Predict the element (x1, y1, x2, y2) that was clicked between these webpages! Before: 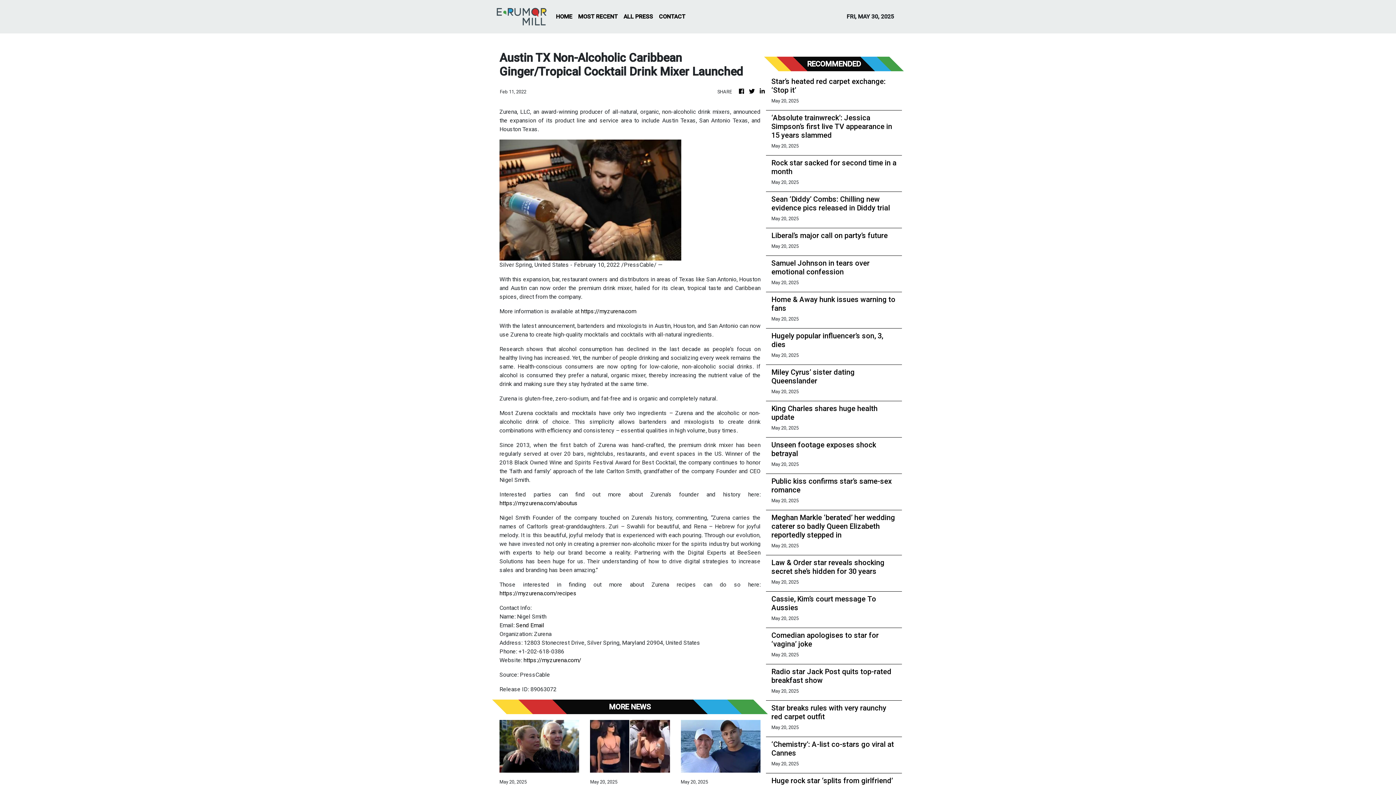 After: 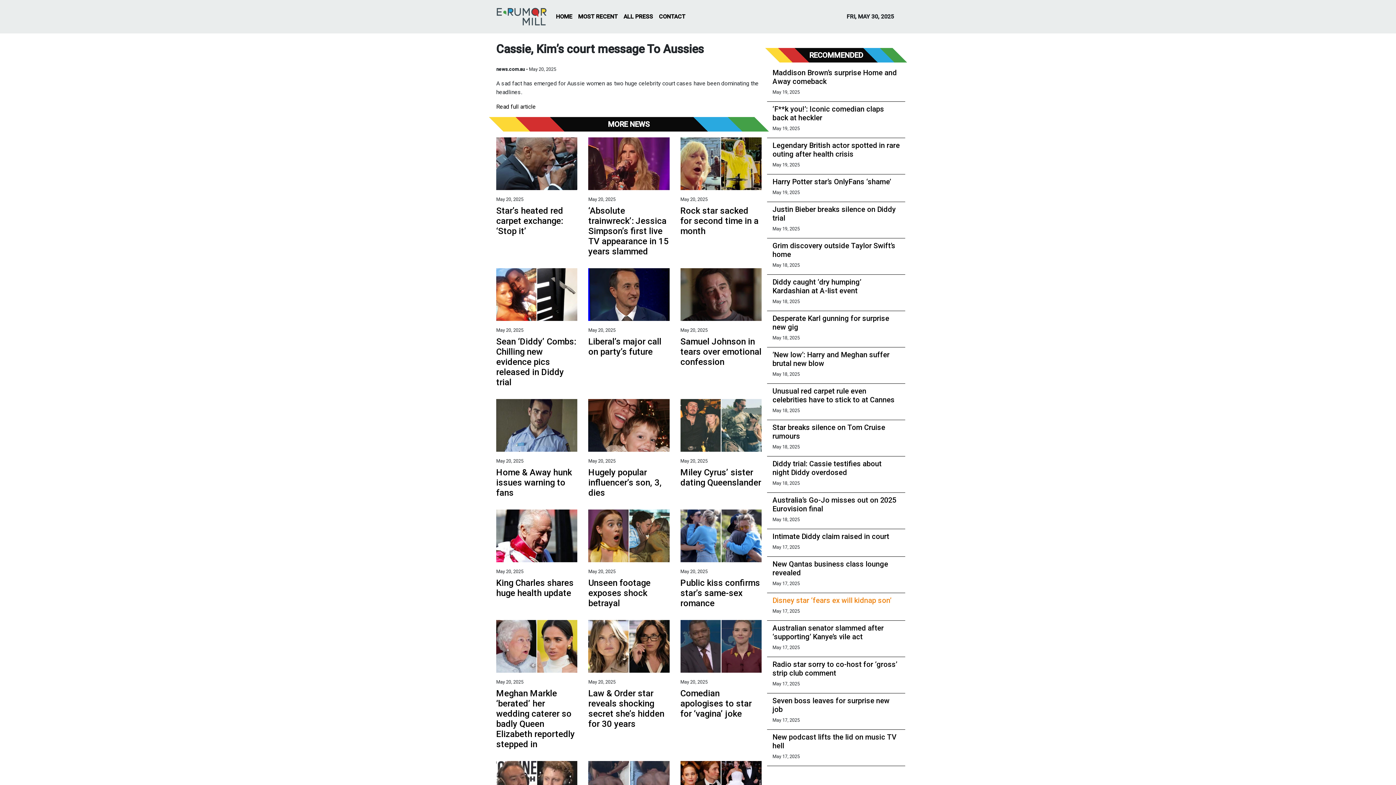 Action: label: Cassie, Kim’s court message To Aussies bbox: (771, 594, 896, 612)